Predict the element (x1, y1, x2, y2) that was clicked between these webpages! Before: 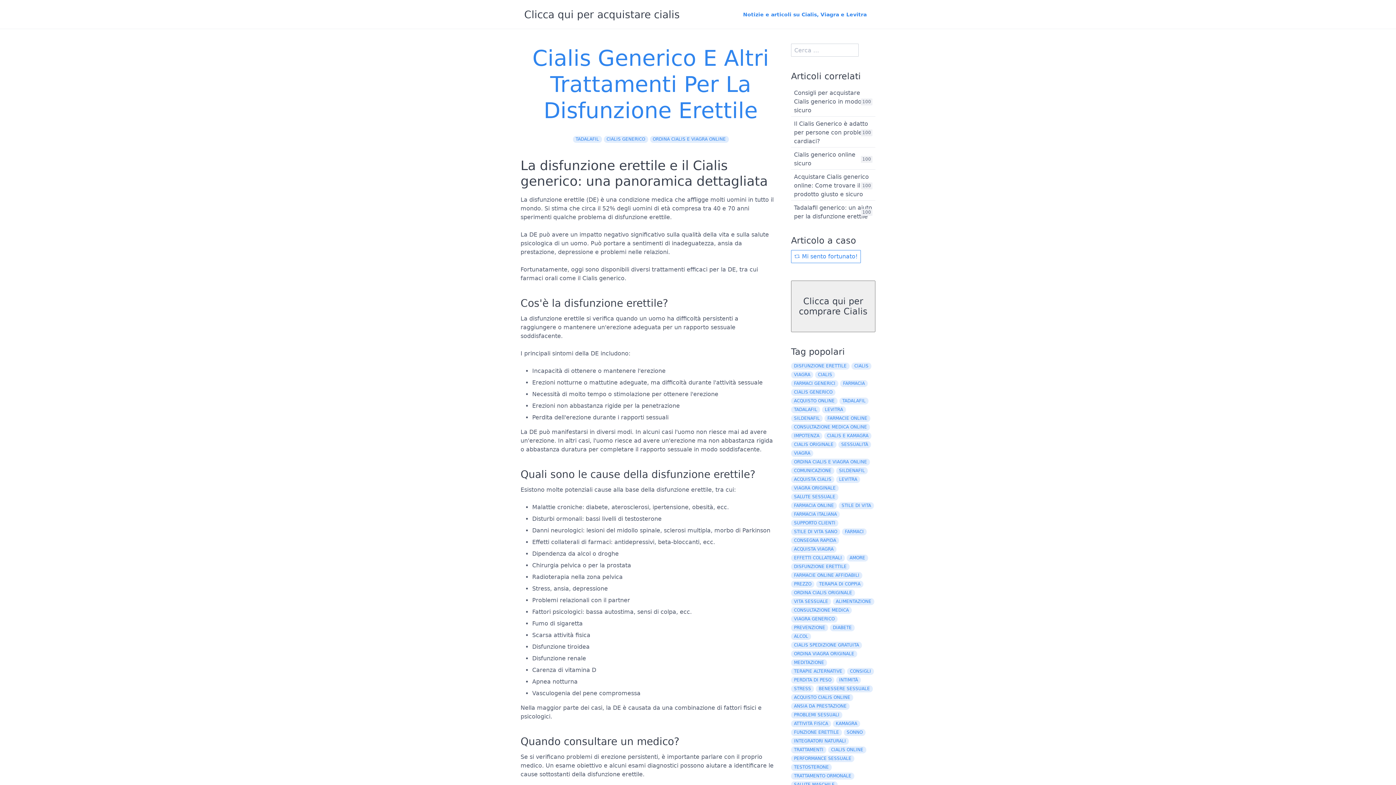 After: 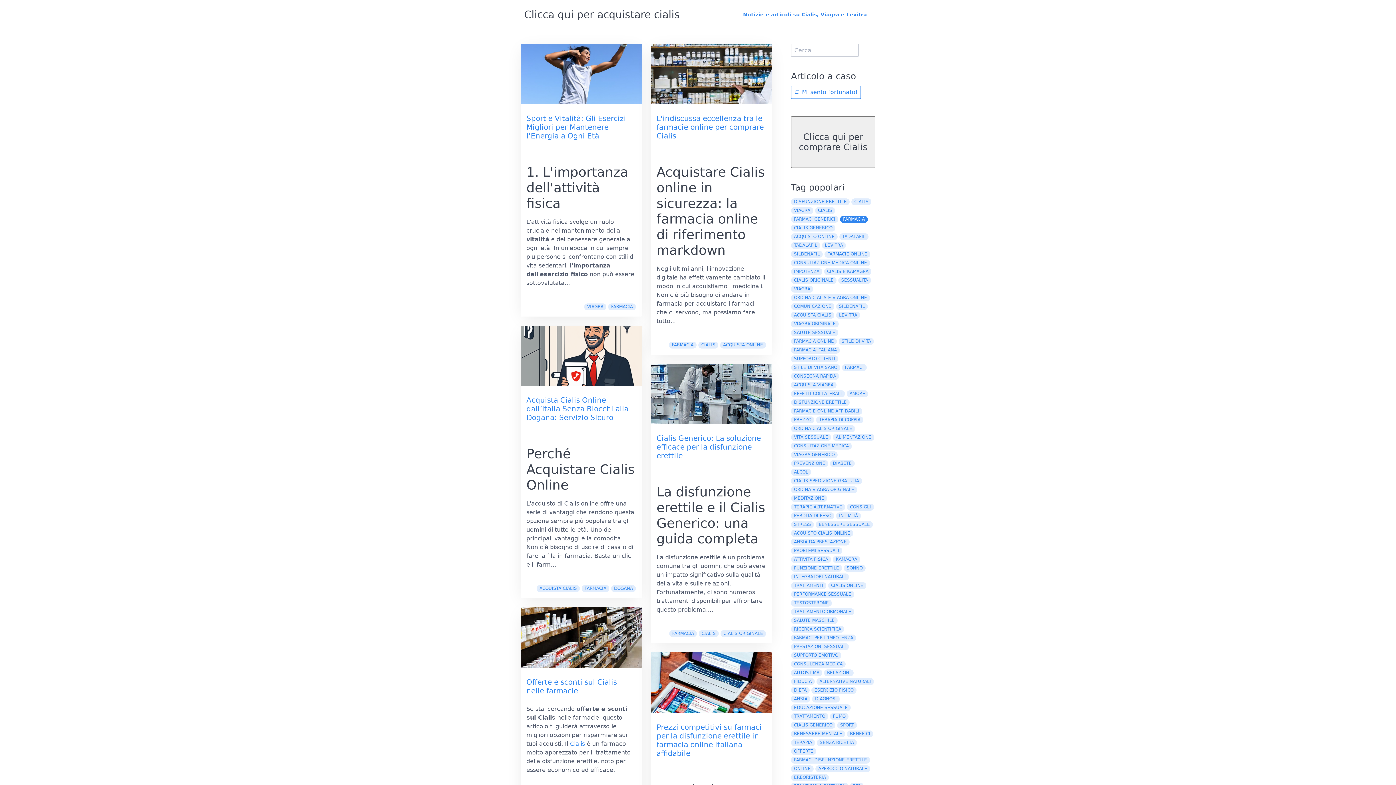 Action: bbox: (840, 380, 868, 387) label: FARMACIA